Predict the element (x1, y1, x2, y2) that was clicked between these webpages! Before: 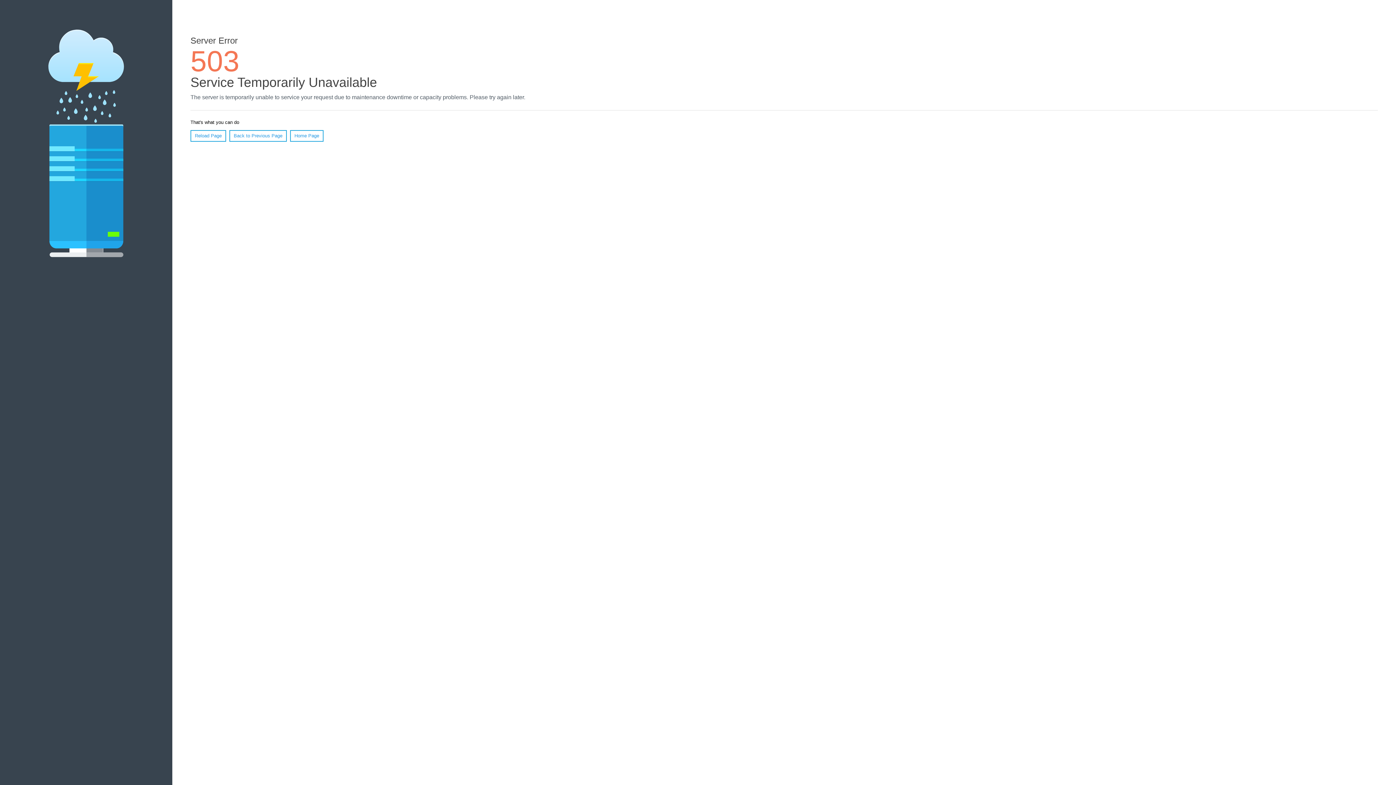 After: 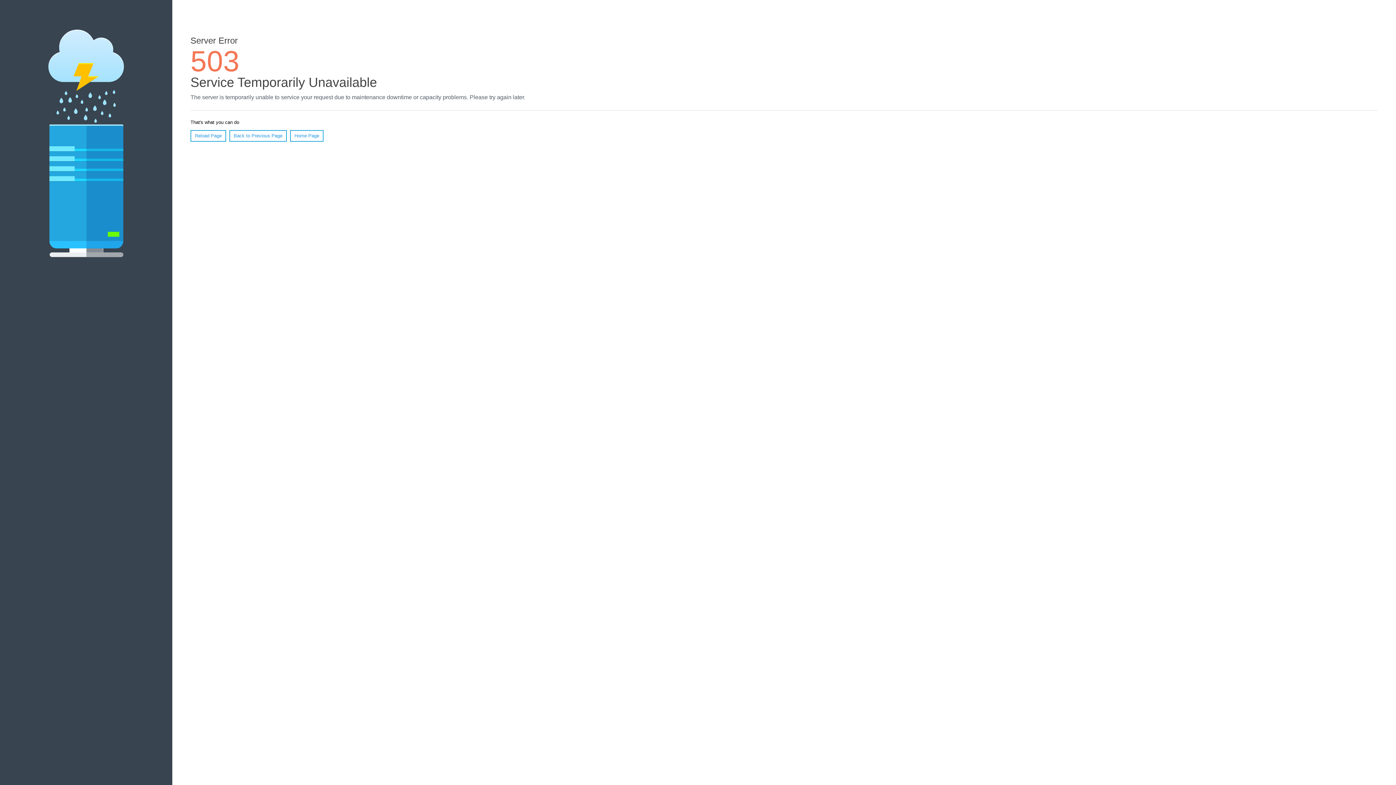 Action: bbox: (290, 130, 323, 141) label: Home Page